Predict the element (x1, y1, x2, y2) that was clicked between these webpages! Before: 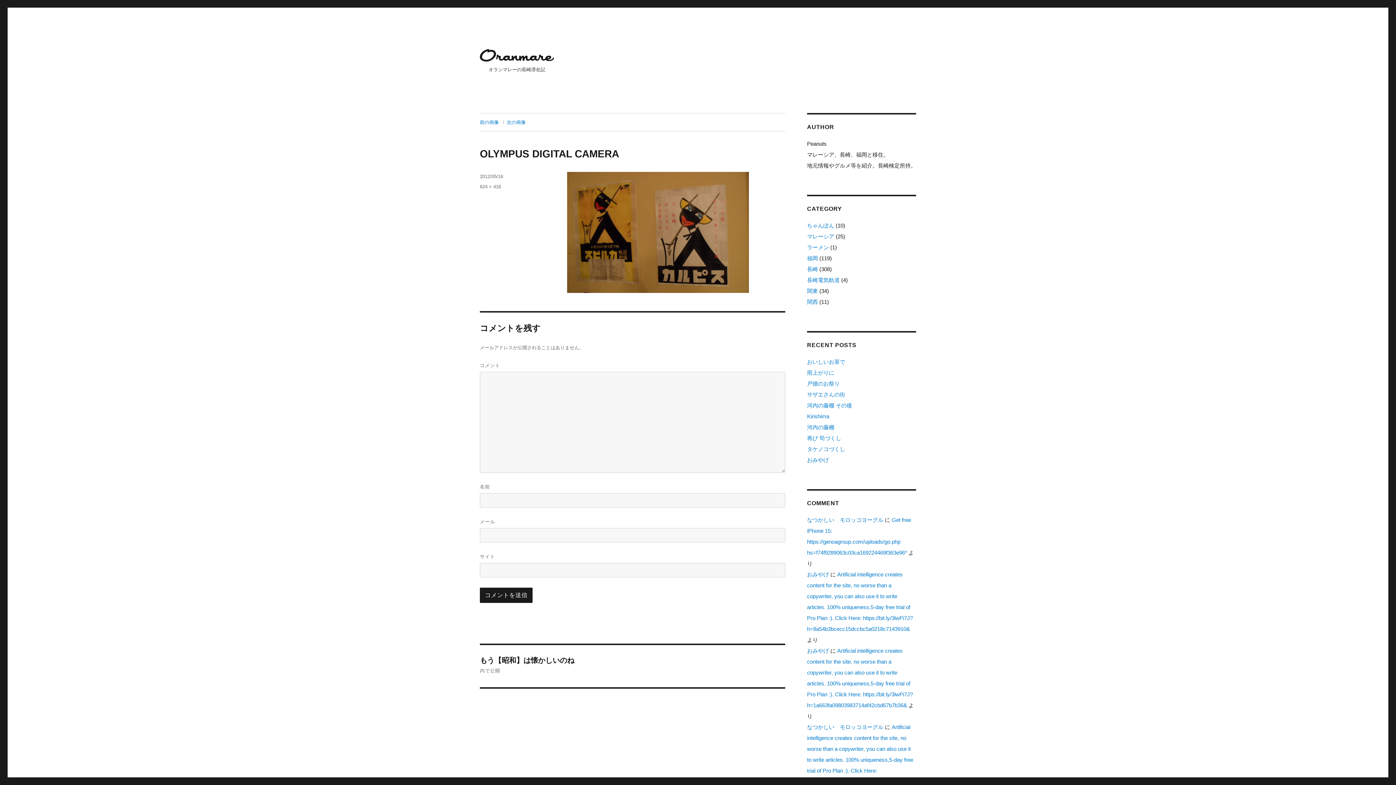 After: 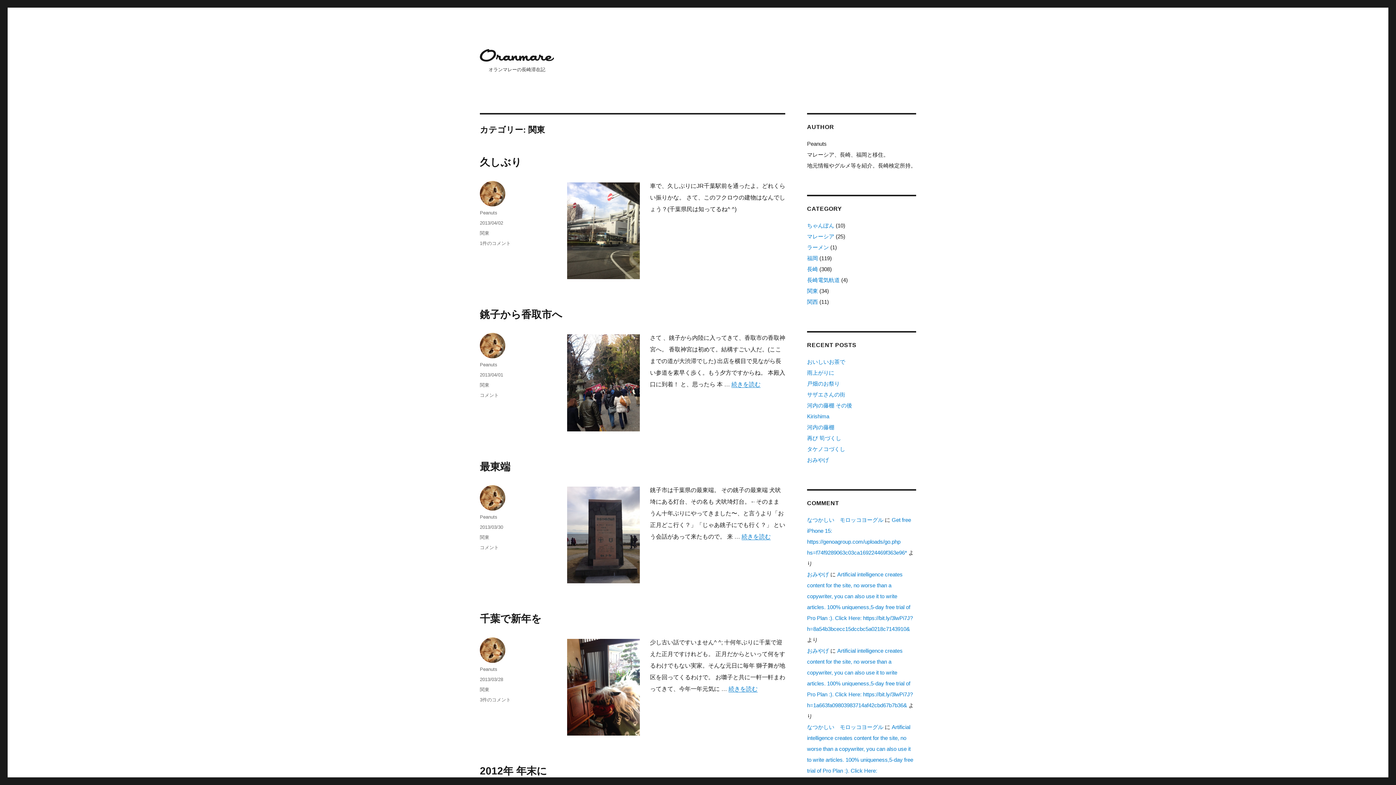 Action: label: 関東 bbox: (807, 288, 818, 294)